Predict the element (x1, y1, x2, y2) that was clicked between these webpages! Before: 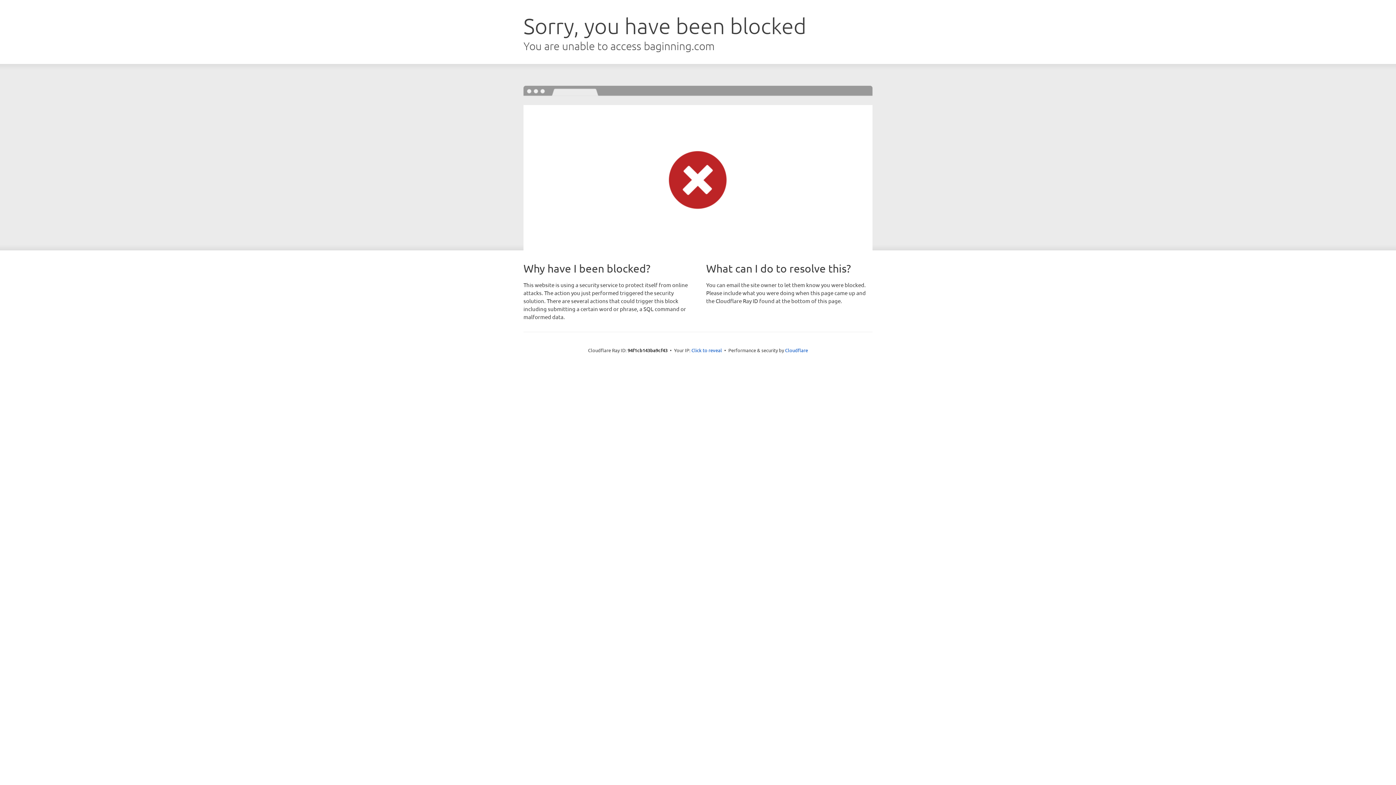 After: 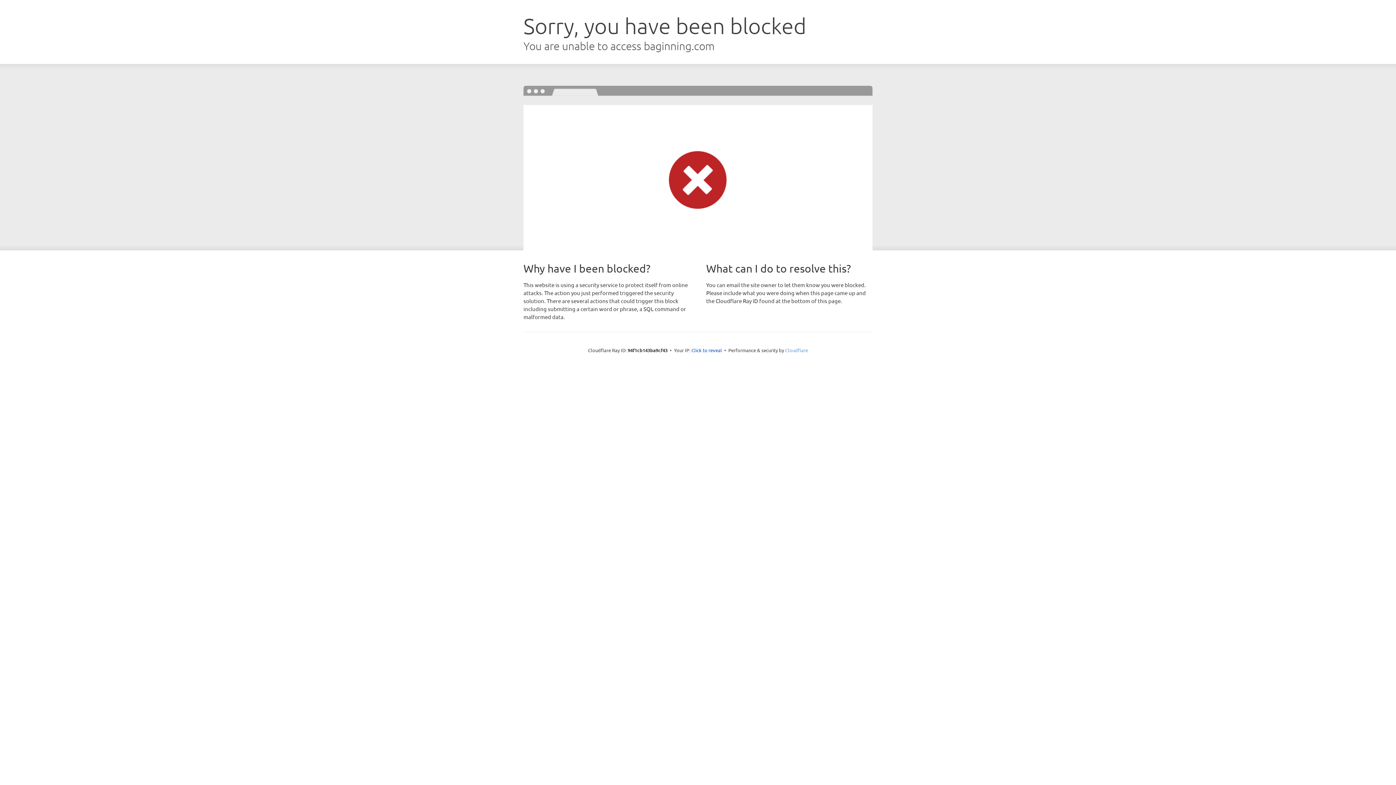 Action: label: Cloudflare bbox: (785, 347, 808, 353)